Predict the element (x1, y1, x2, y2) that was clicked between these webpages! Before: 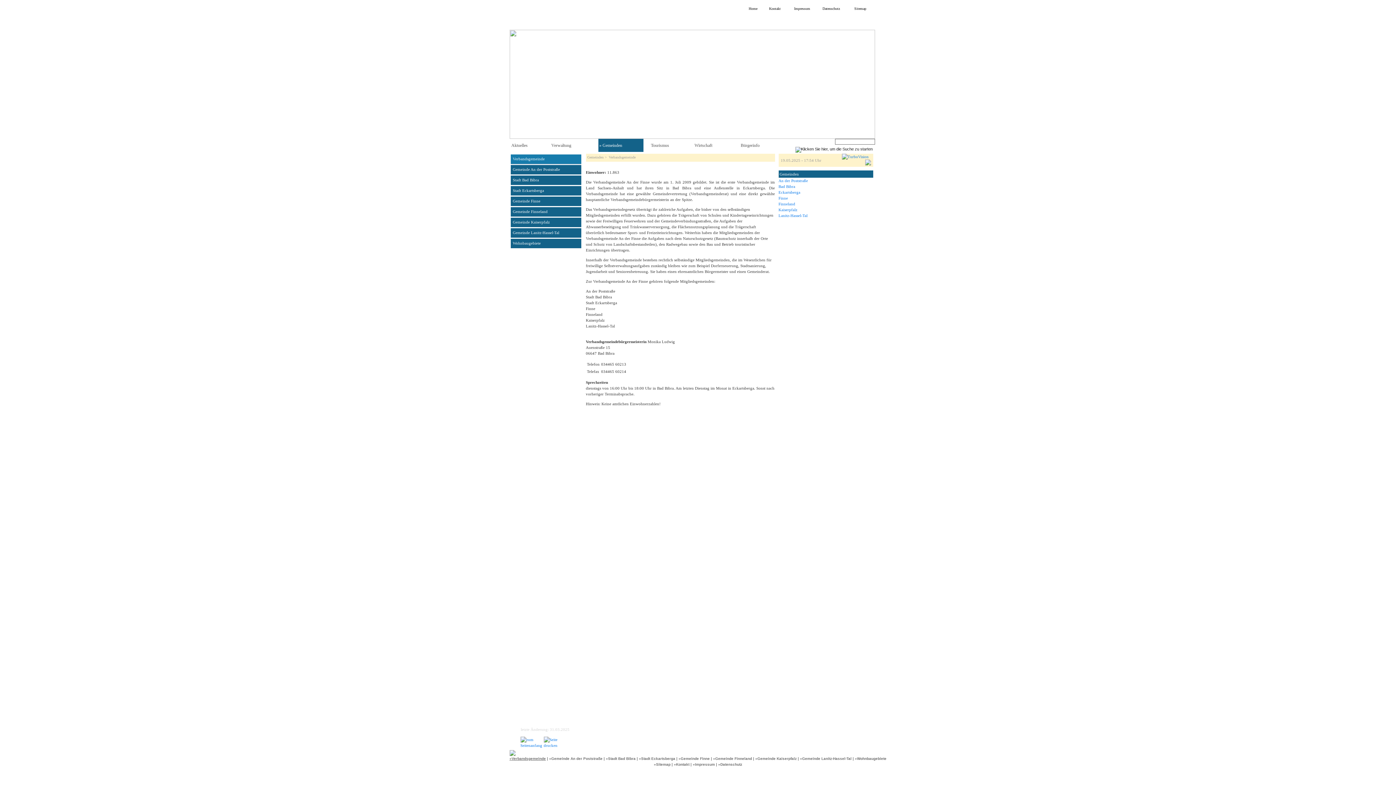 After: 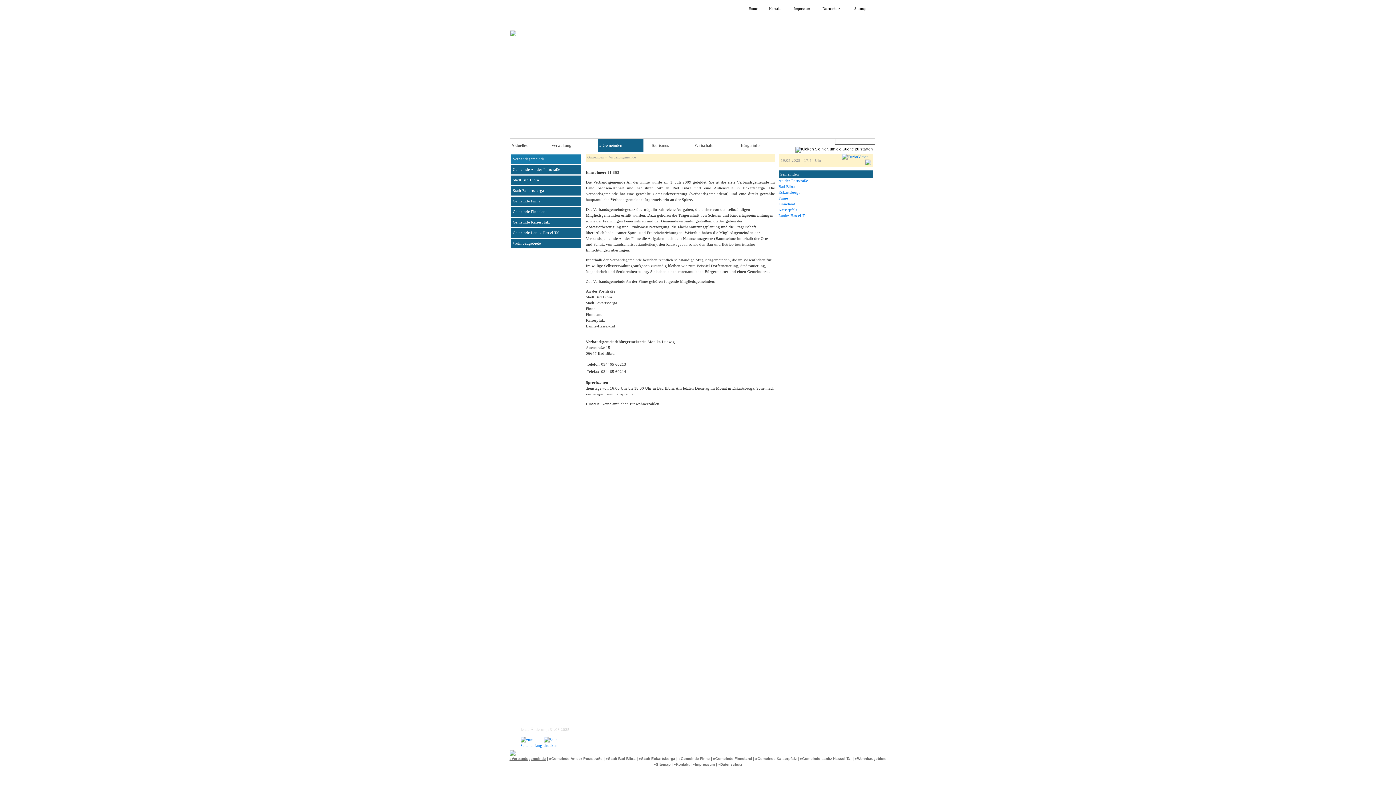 Action: label: Verbandsgemeinde bbox: (608, 155, 635, 159)